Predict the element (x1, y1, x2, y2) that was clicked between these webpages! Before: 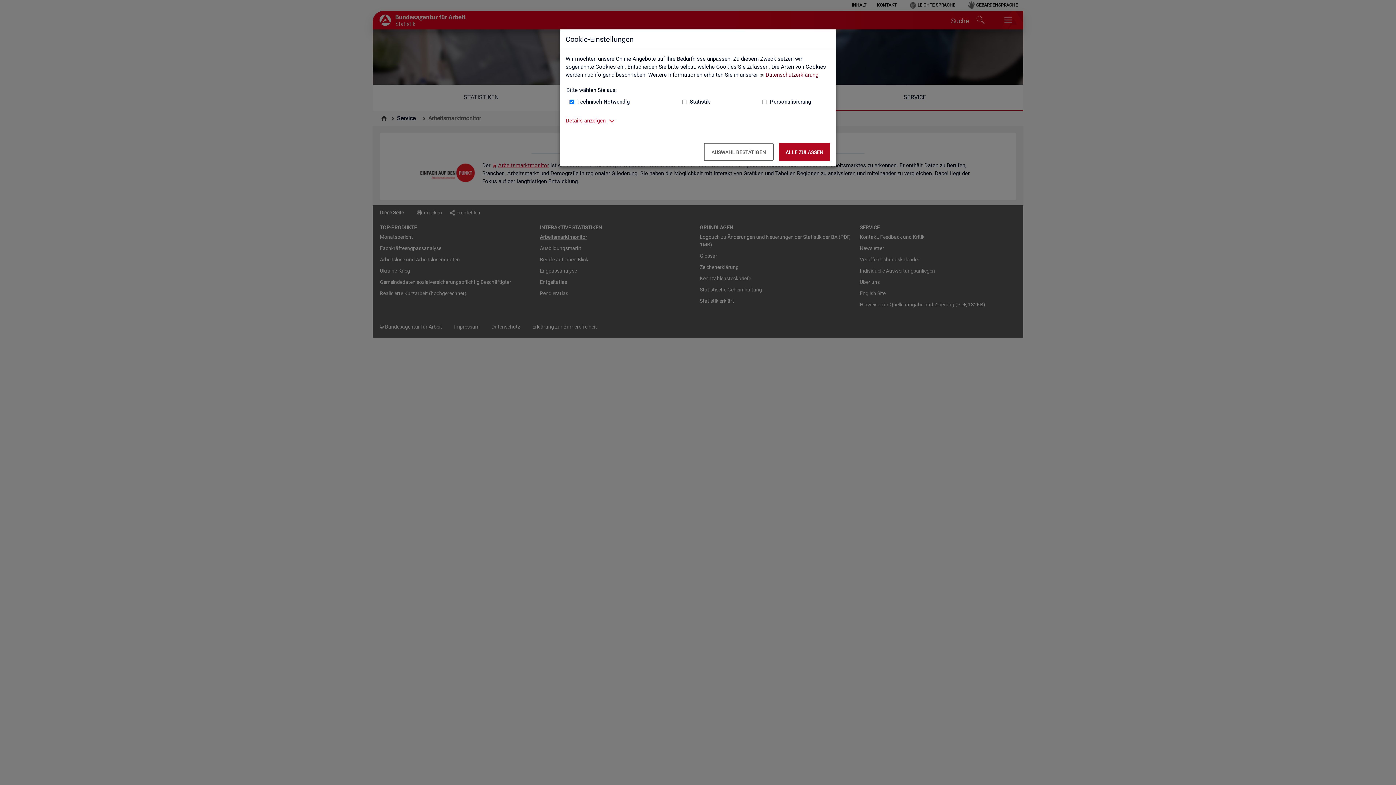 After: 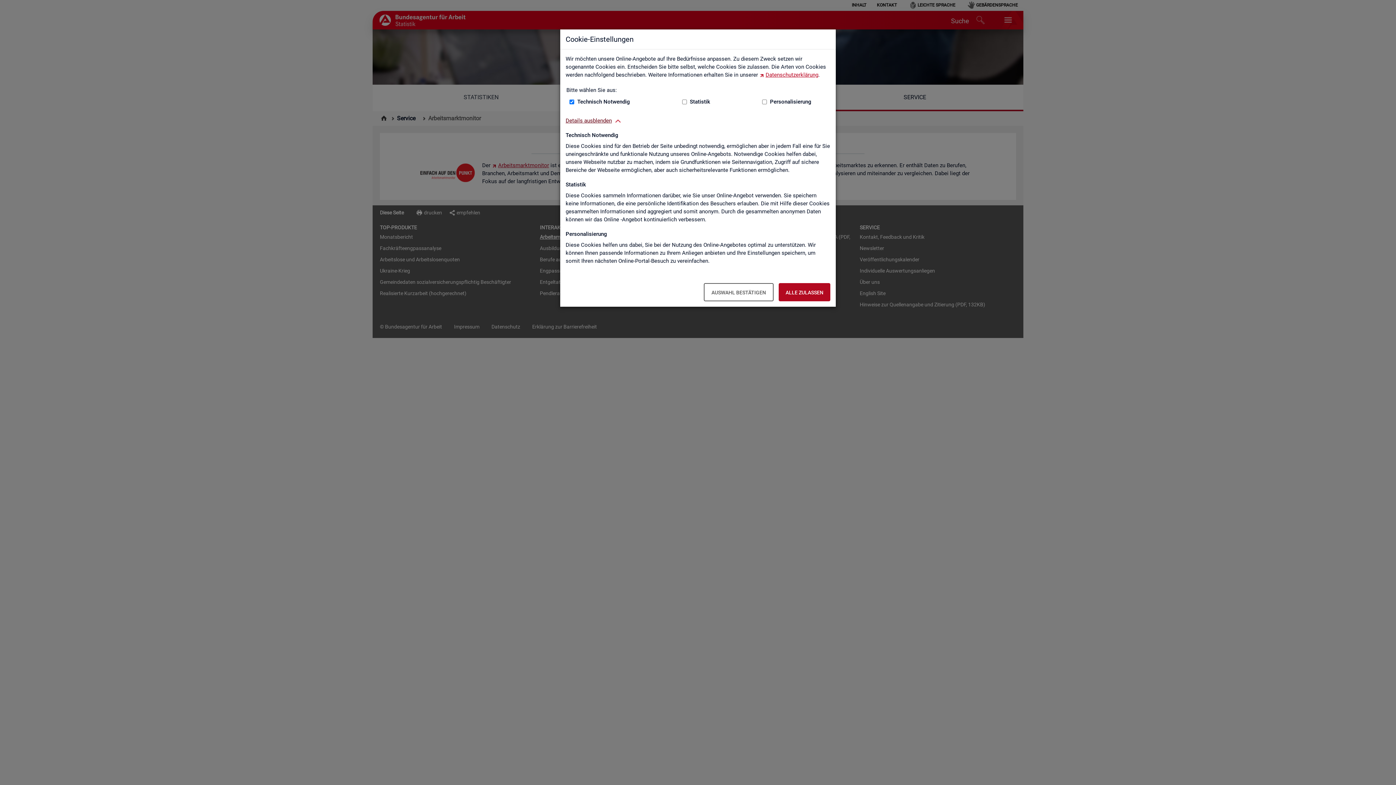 Action: bbox: (565, 116, 605, 124) label: Details anzeigen zum Thema Cookies – ausklappen